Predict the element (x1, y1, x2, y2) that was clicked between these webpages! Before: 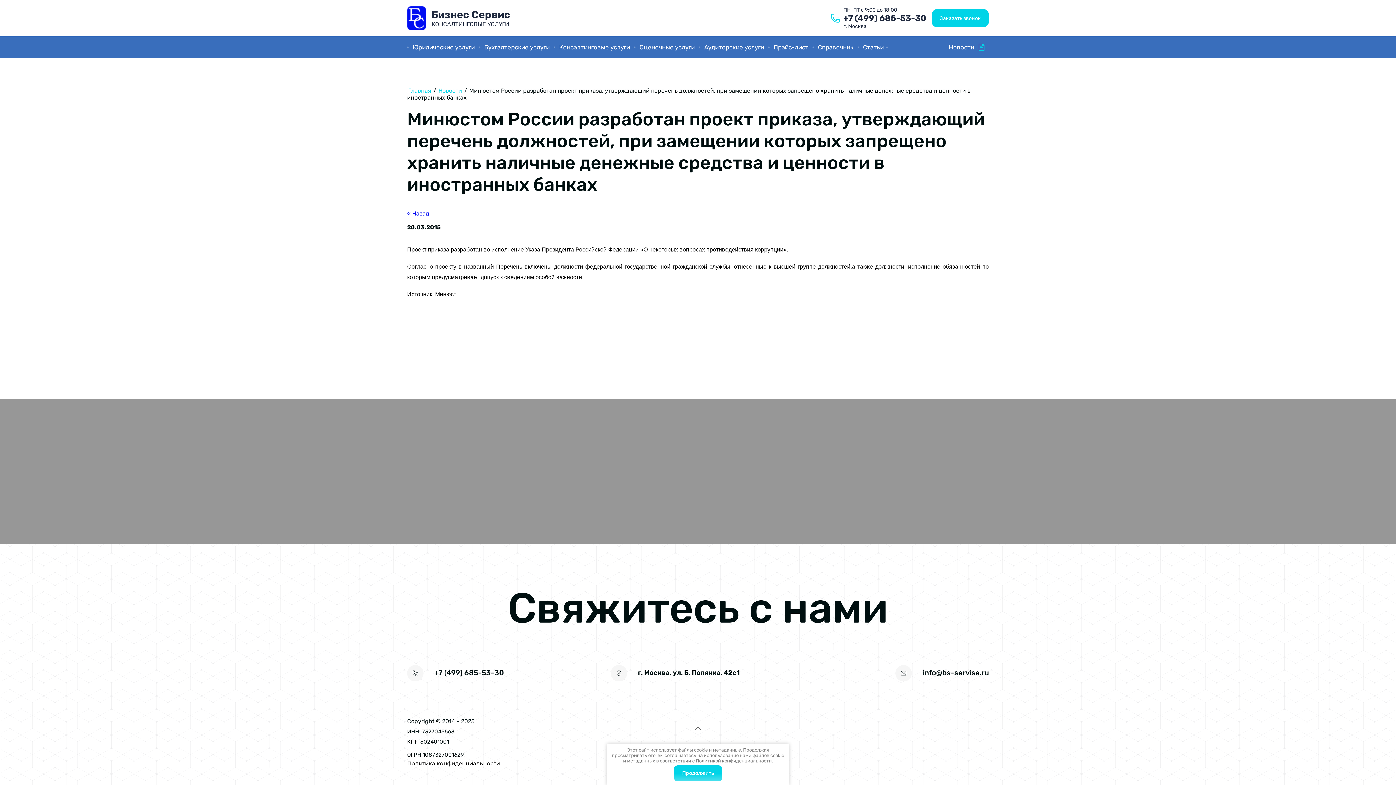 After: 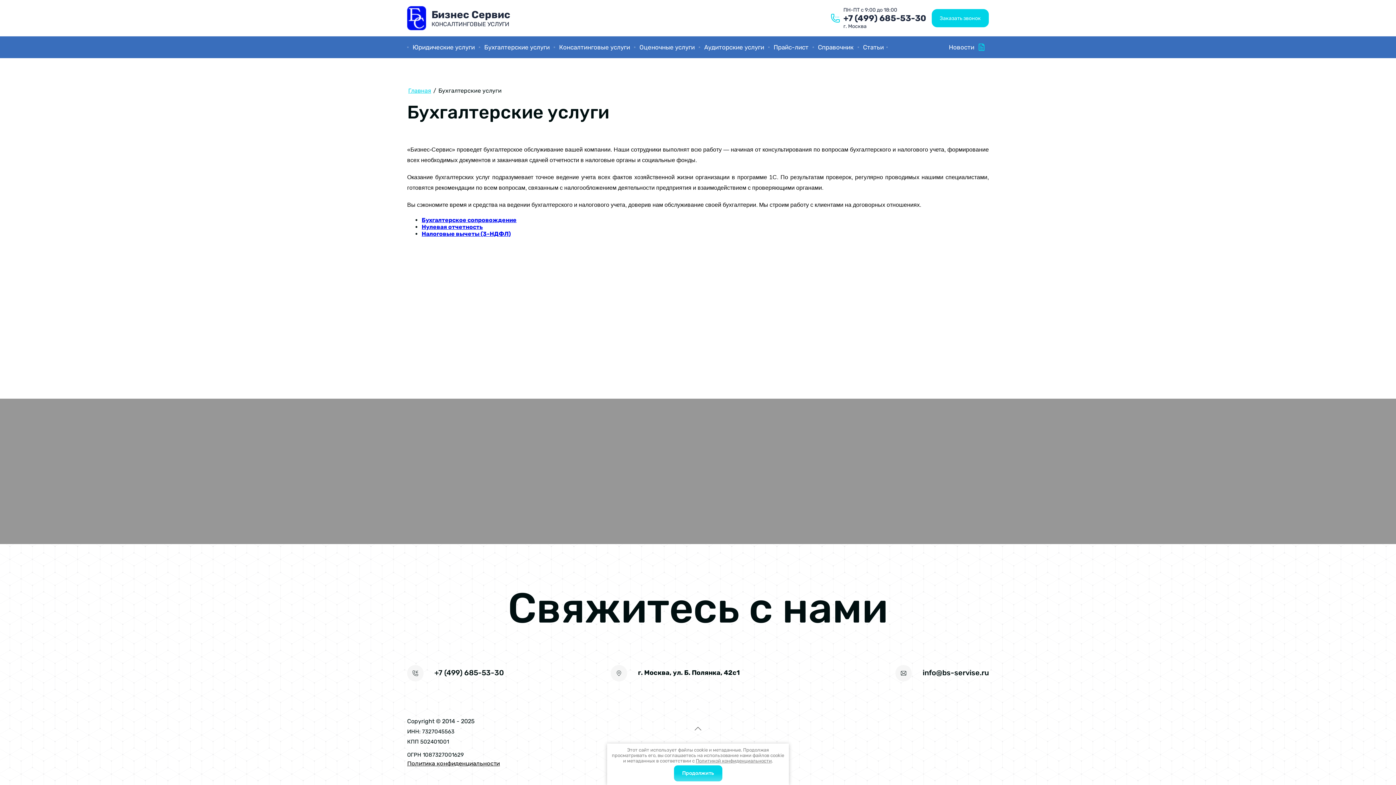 Action: label: Бухгалтерские услуги bbox: (478, 36, 553, 58)